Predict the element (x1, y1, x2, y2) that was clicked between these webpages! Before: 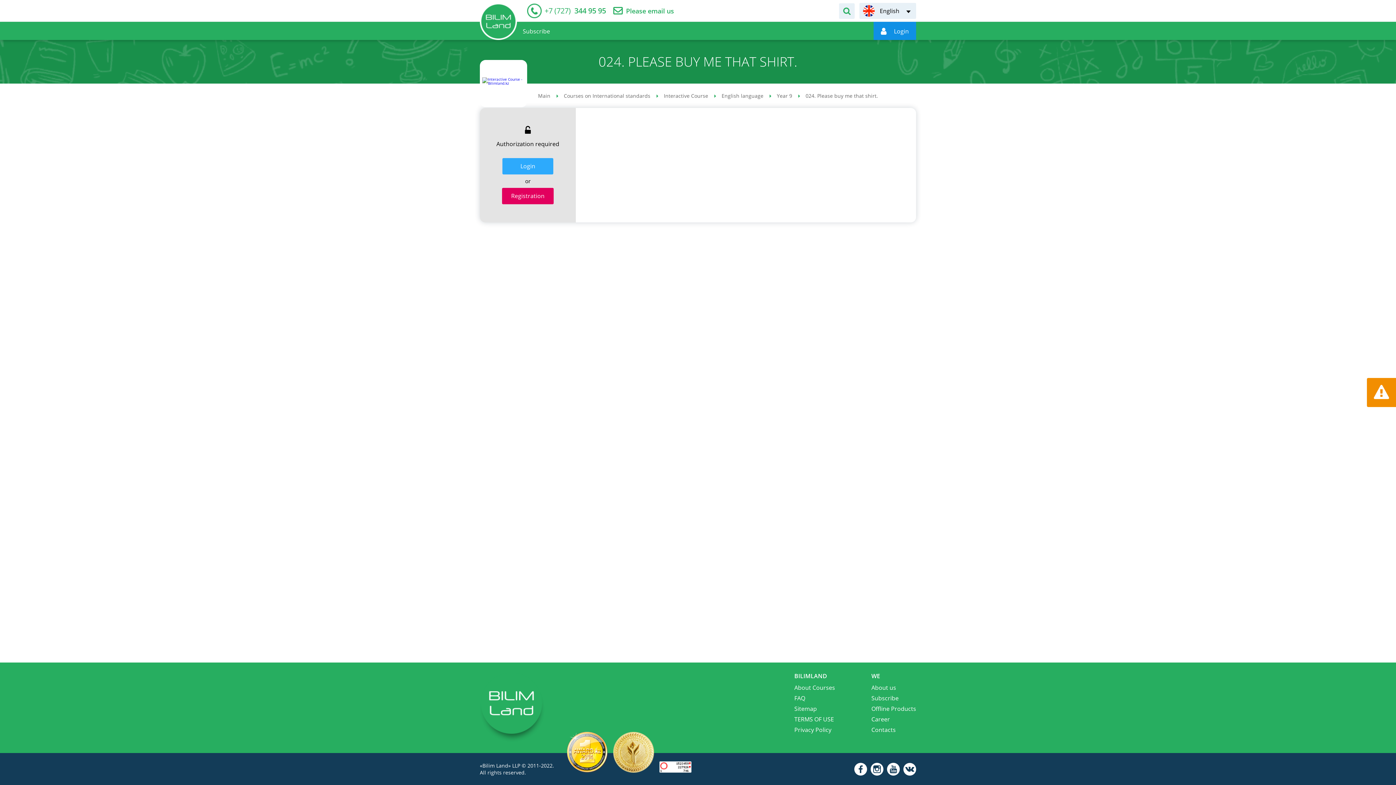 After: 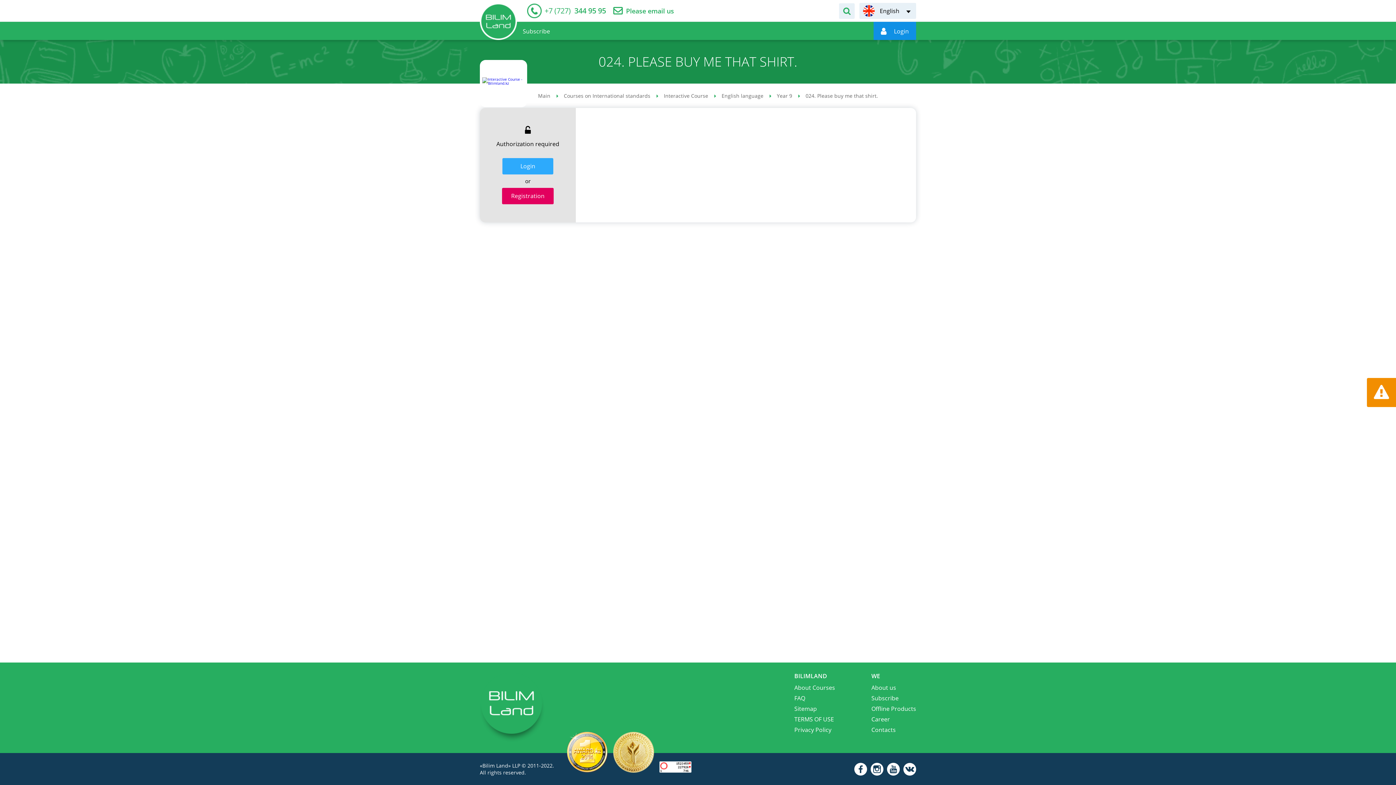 Action: label: +7 (727) 344 95 95 bbox: (544, 6, 606, 14)